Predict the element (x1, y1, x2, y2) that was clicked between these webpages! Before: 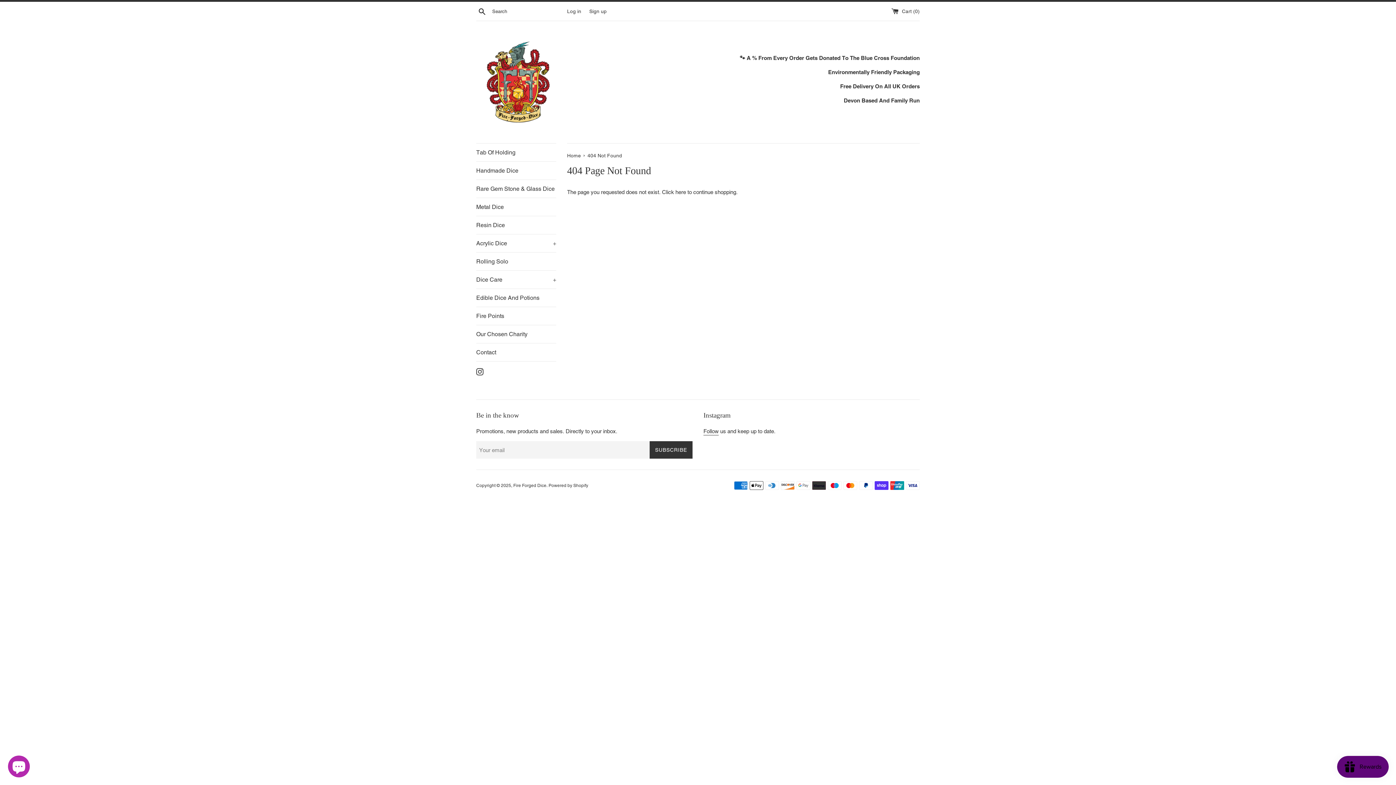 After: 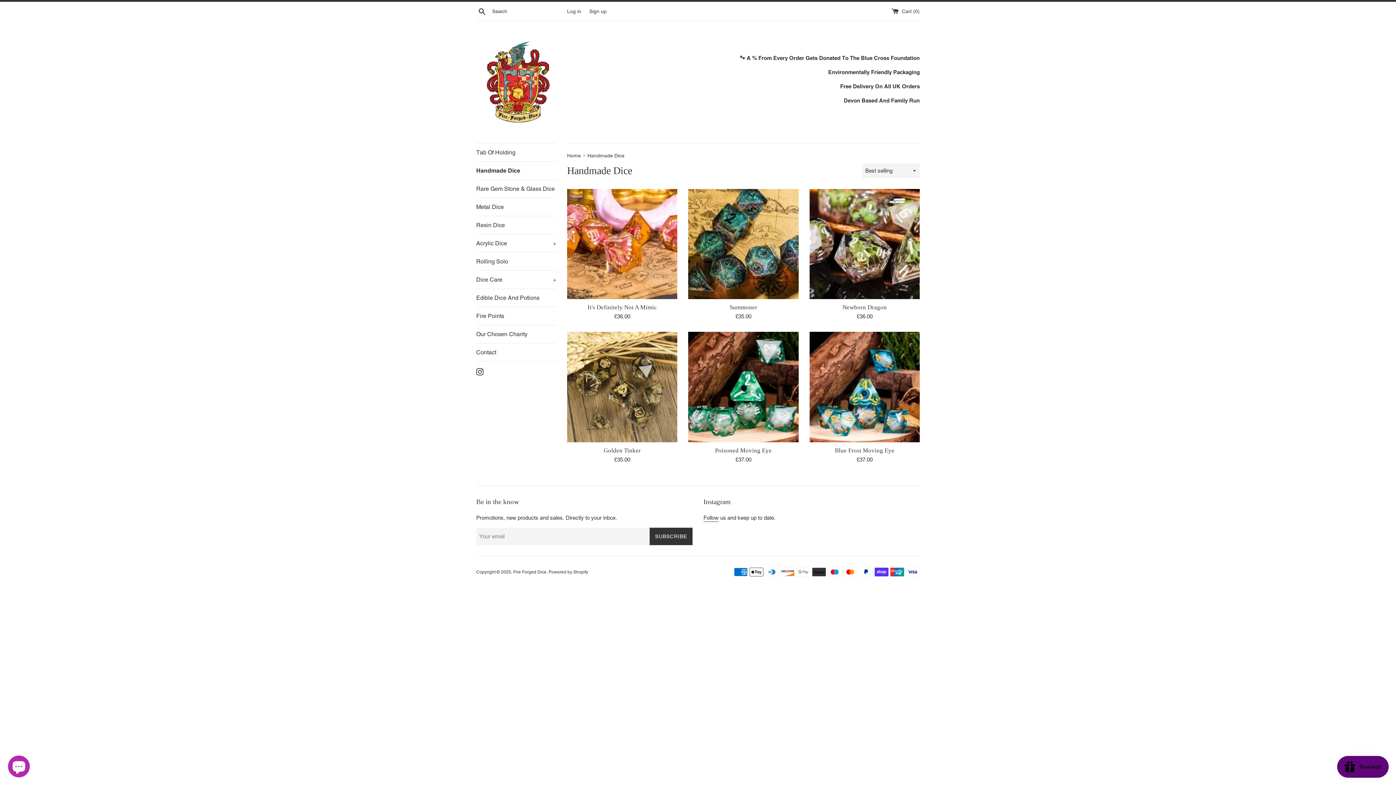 Action: label: Handmade Dice bbox: (476, 161, 556, 179)